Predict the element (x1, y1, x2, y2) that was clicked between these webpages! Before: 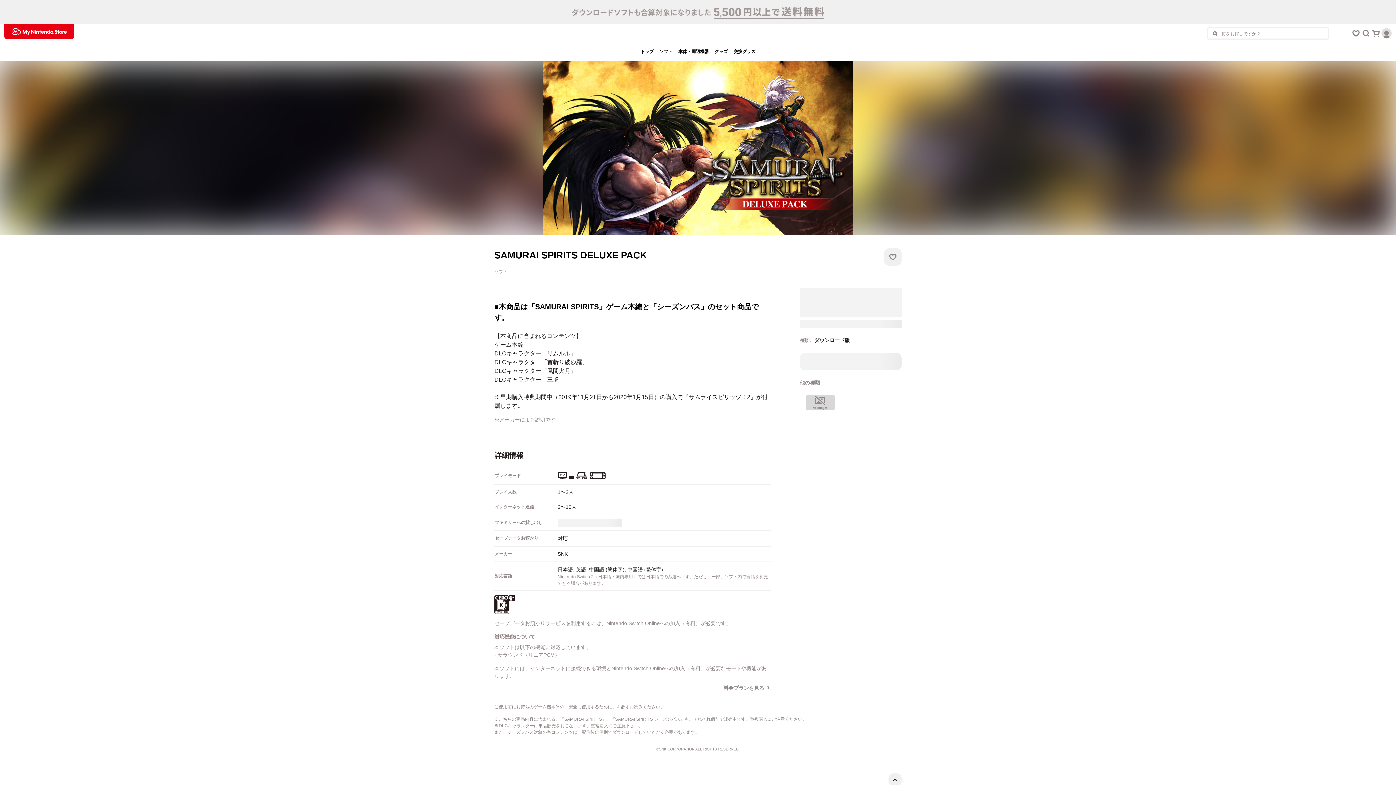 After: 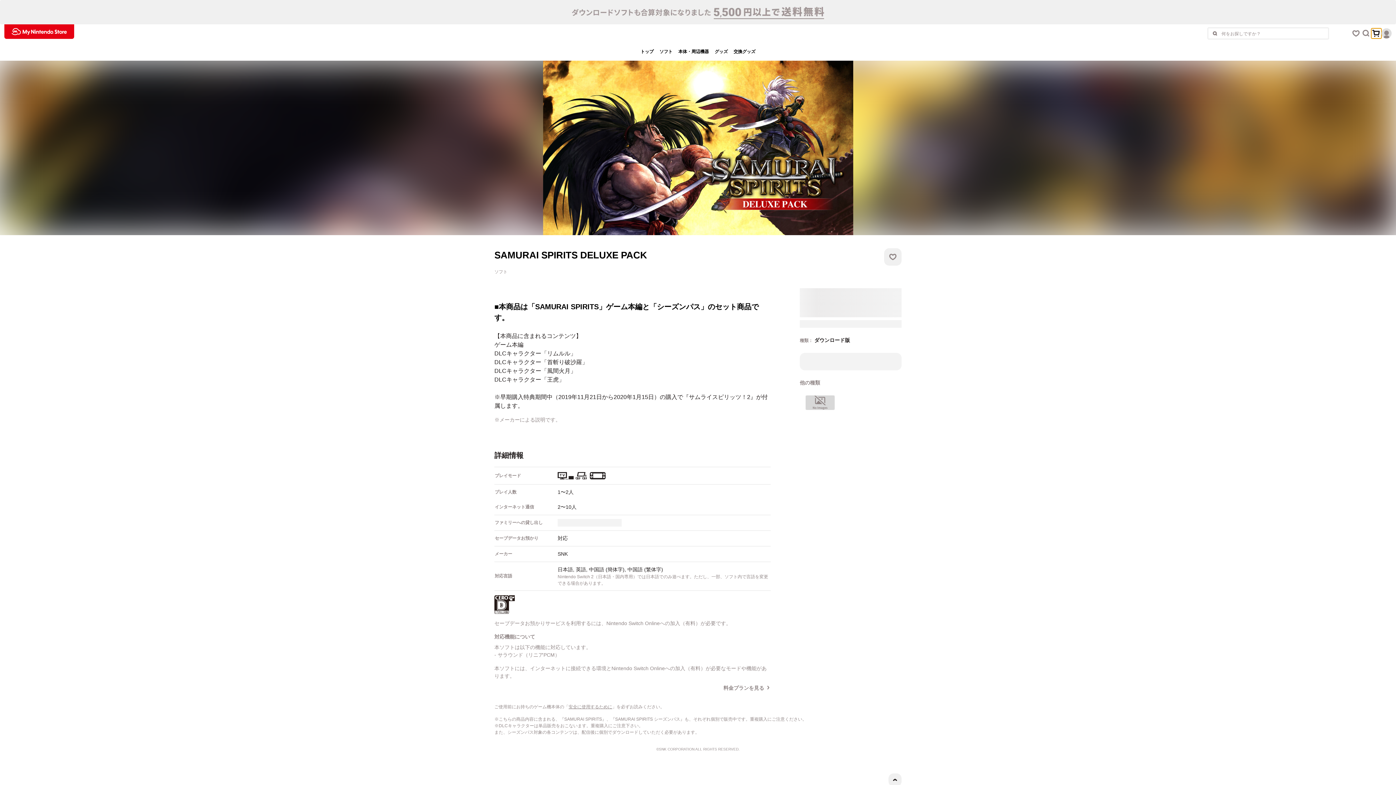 Action: bbox: (1371, 28, 1381, 38) label: カートボタン